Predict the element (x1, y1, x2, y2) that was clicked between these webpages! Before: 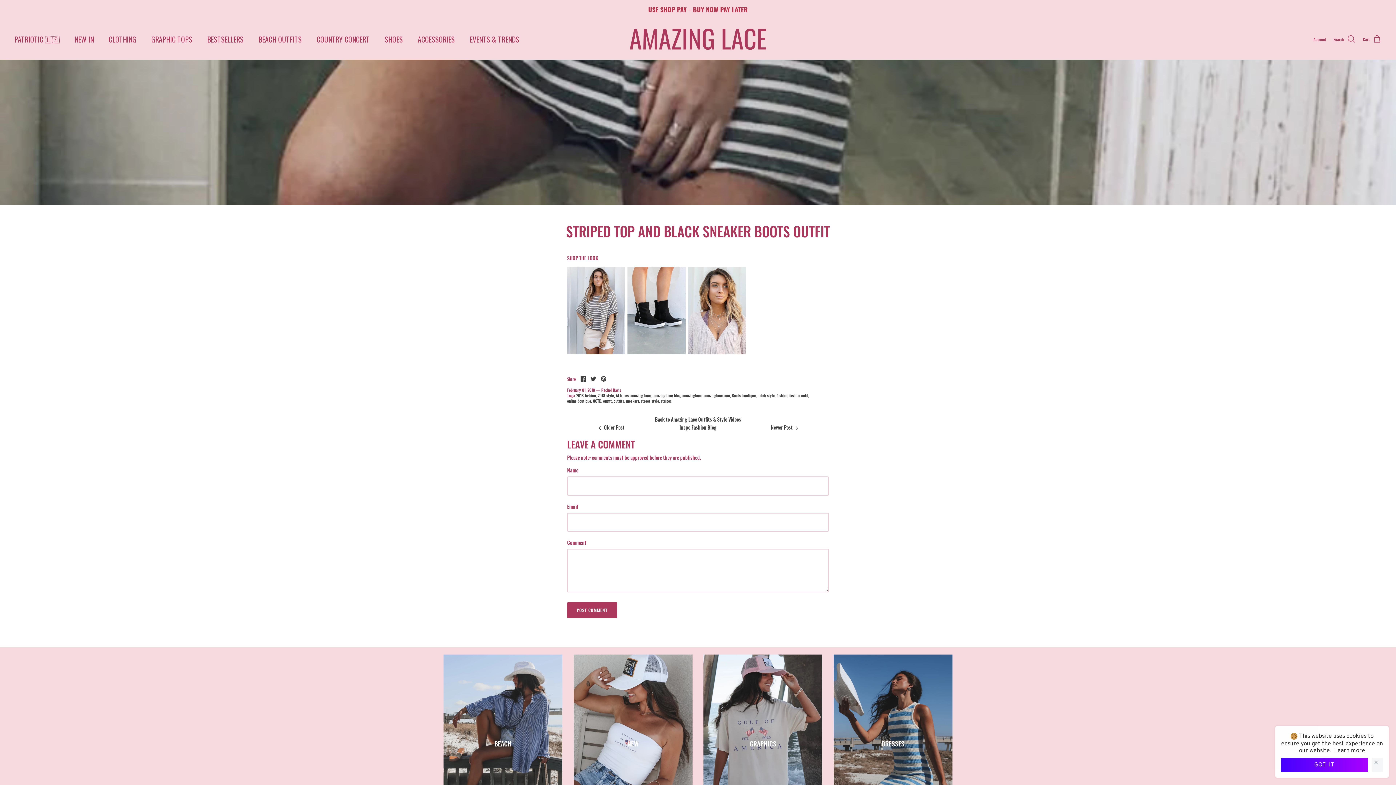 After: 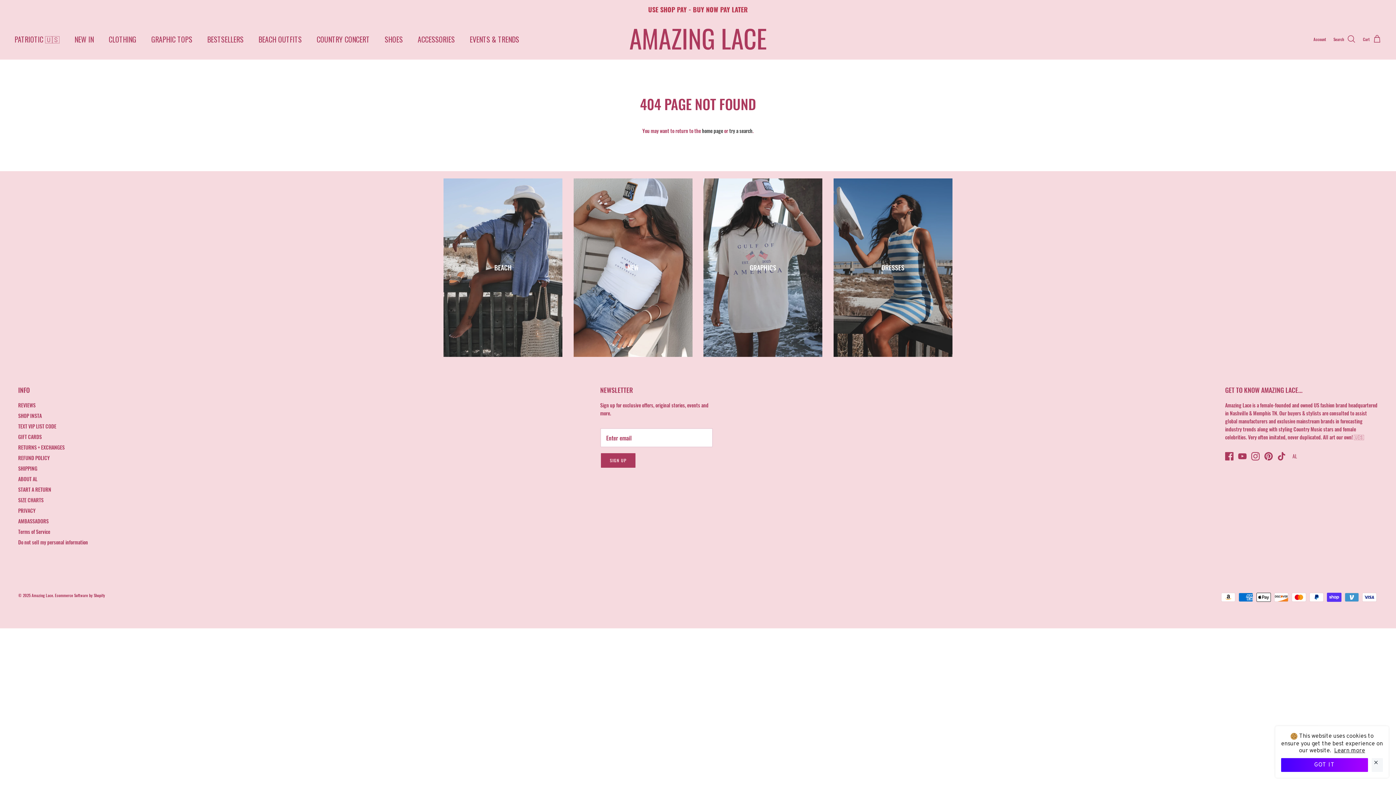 Action: bbox: (567, 348, 625, 355)